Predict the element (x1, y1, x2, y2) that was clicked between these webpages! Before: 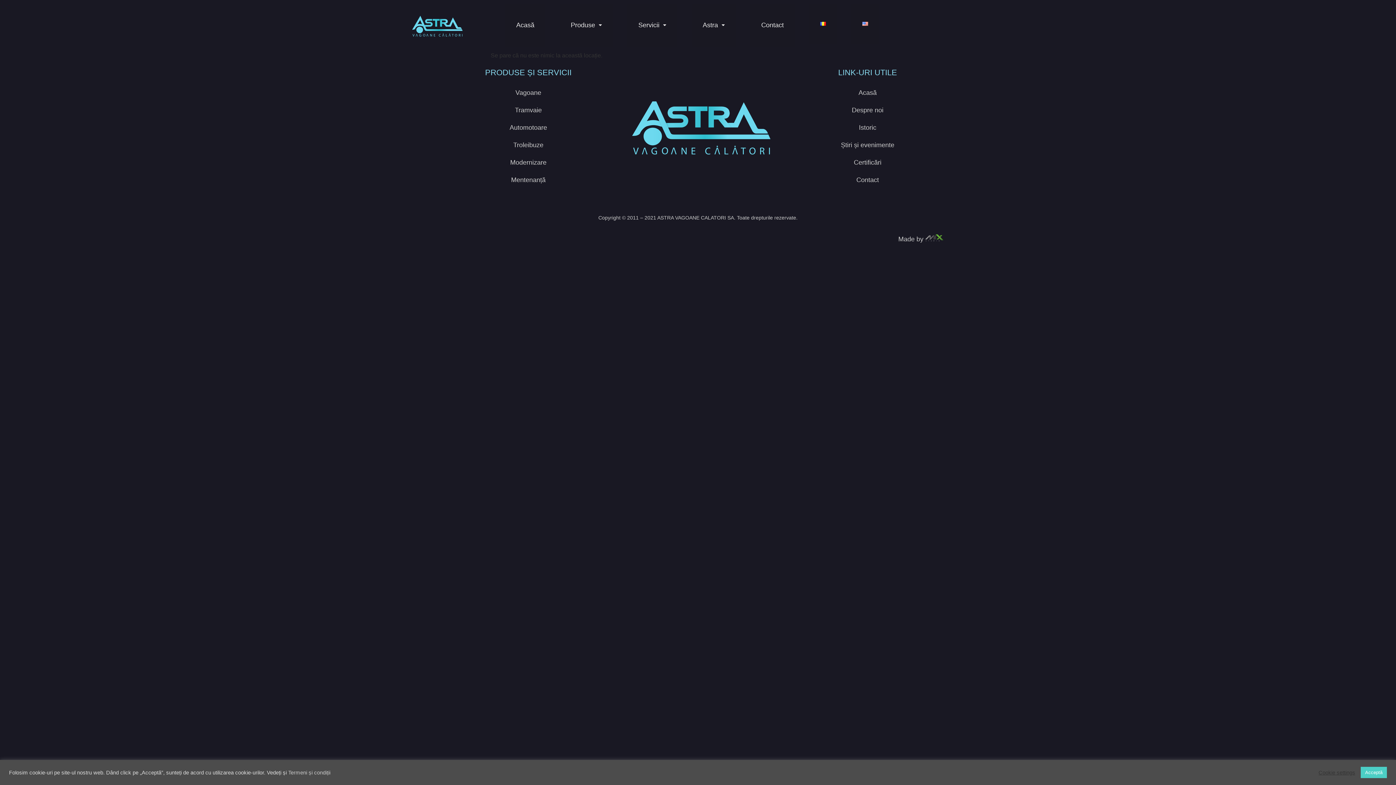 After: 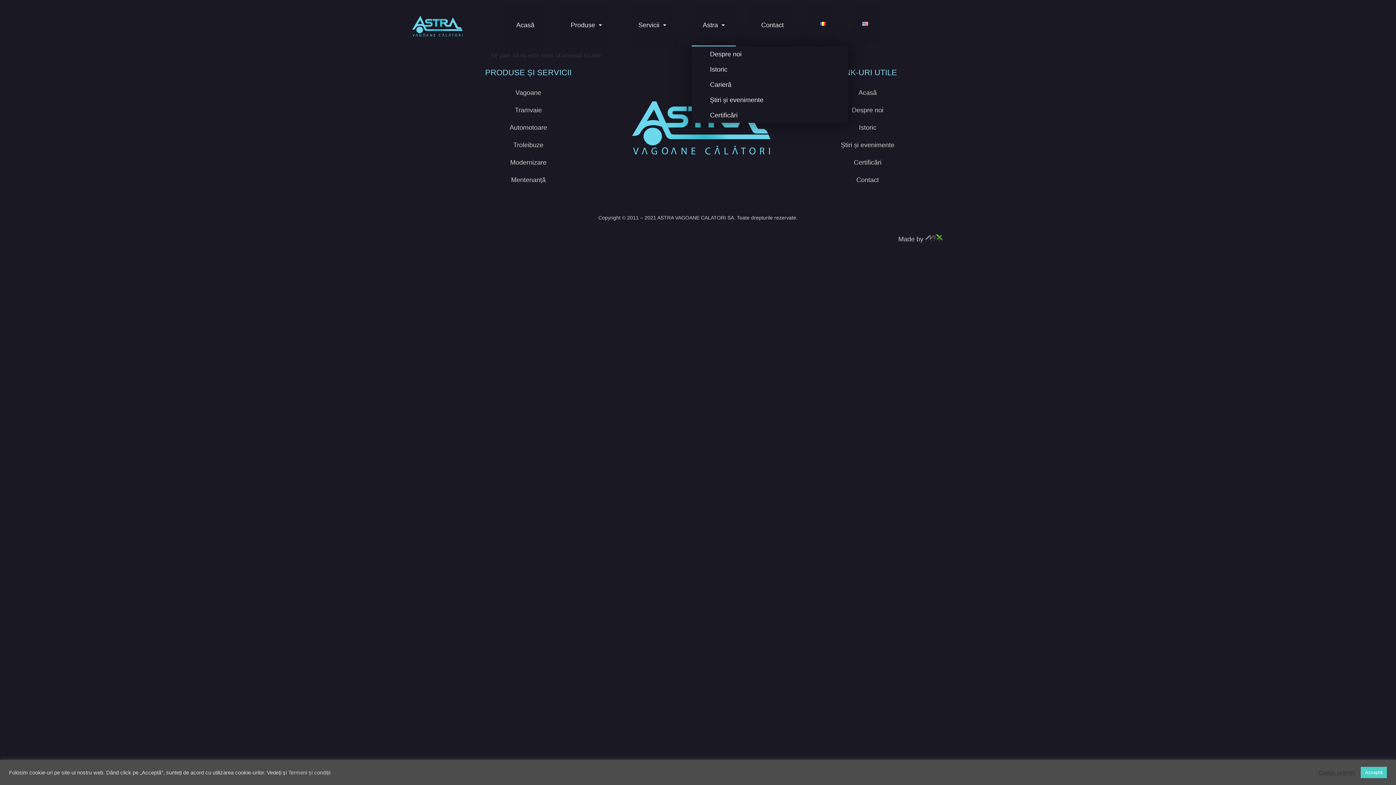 Action: bbox: (692, 3, 736, 46) label: Astra